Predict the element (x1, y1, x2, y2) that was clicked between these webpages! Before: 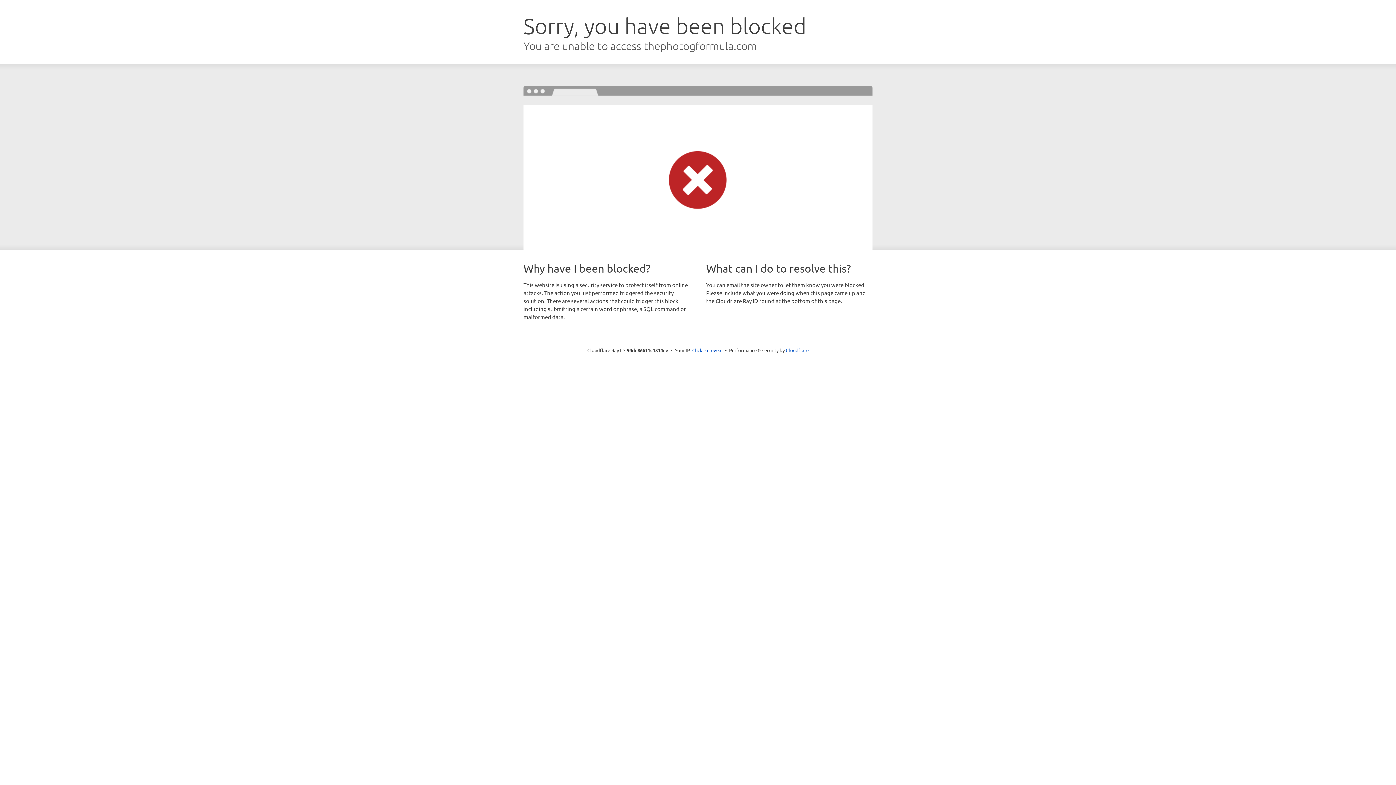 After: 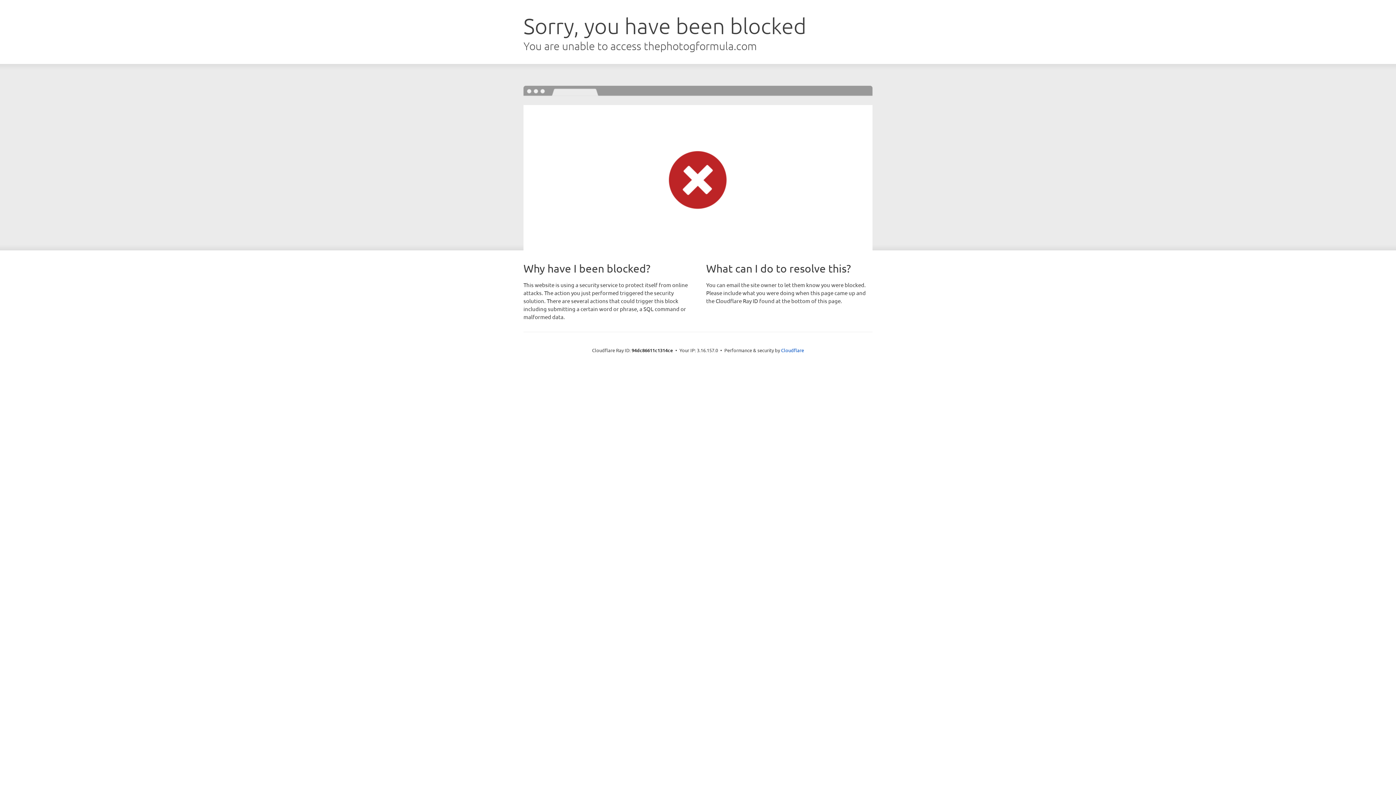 Action: bbox: (692, 346, 722, 353) label: Click to reveal